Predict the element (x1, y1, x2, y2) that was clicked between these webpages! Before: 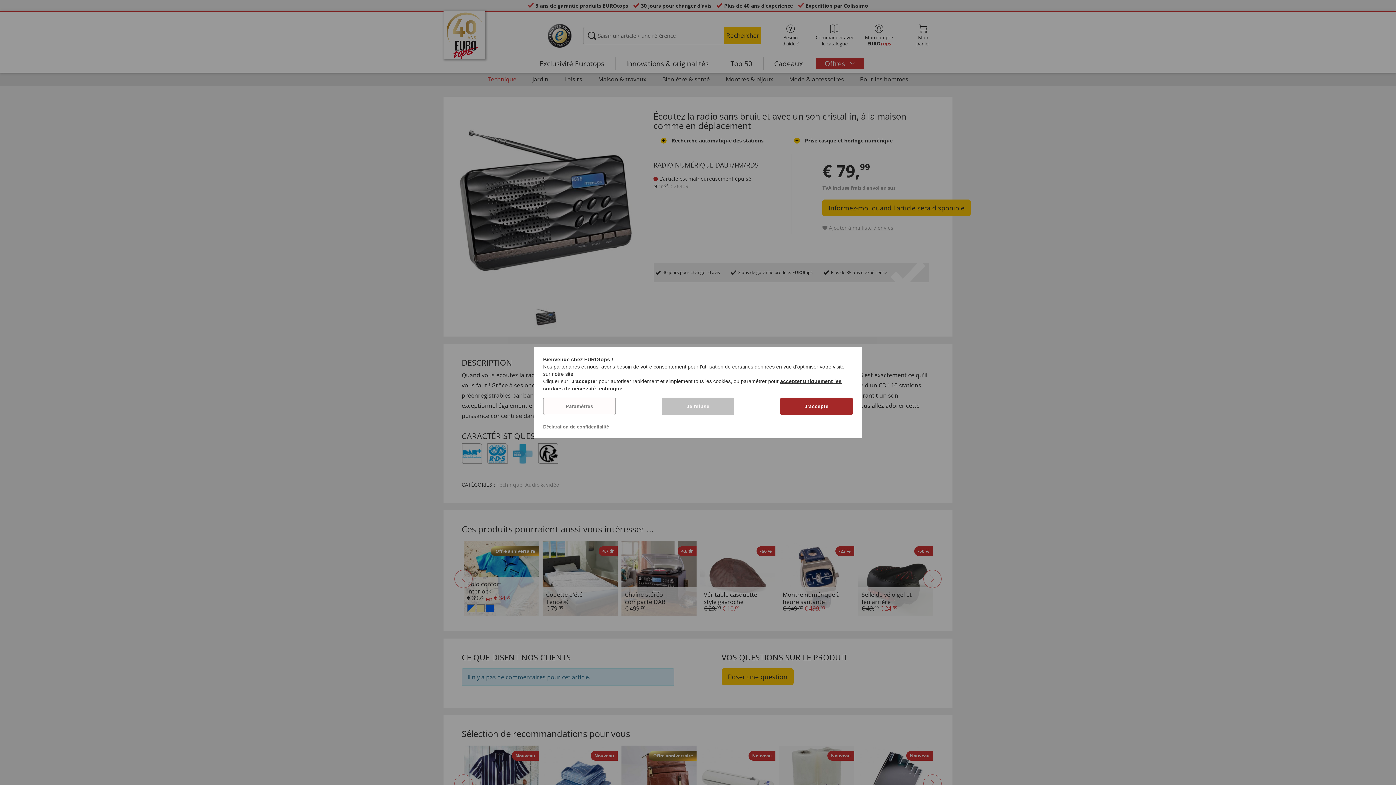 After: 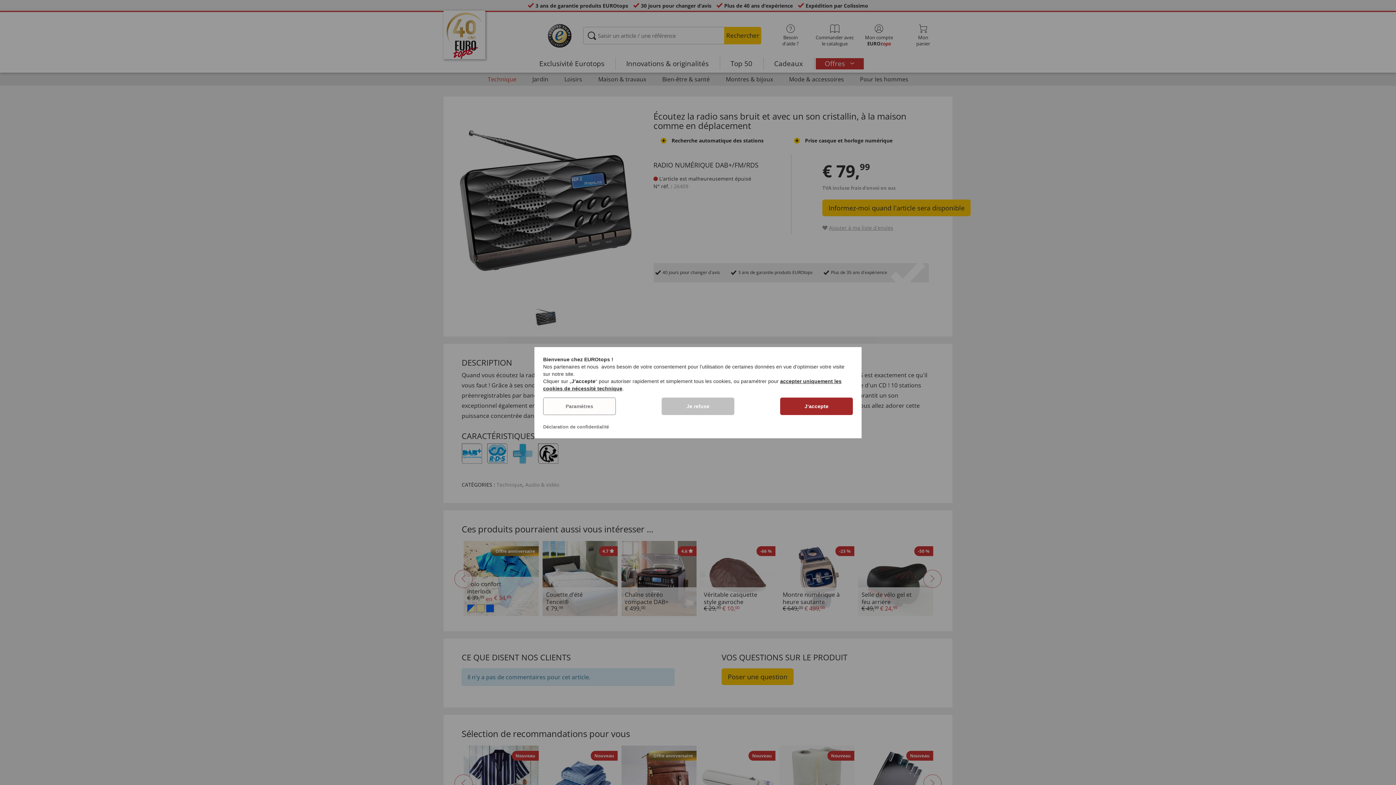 Action: bbox: (543, 424, 609, 429) label: Déclaration de confidentialité